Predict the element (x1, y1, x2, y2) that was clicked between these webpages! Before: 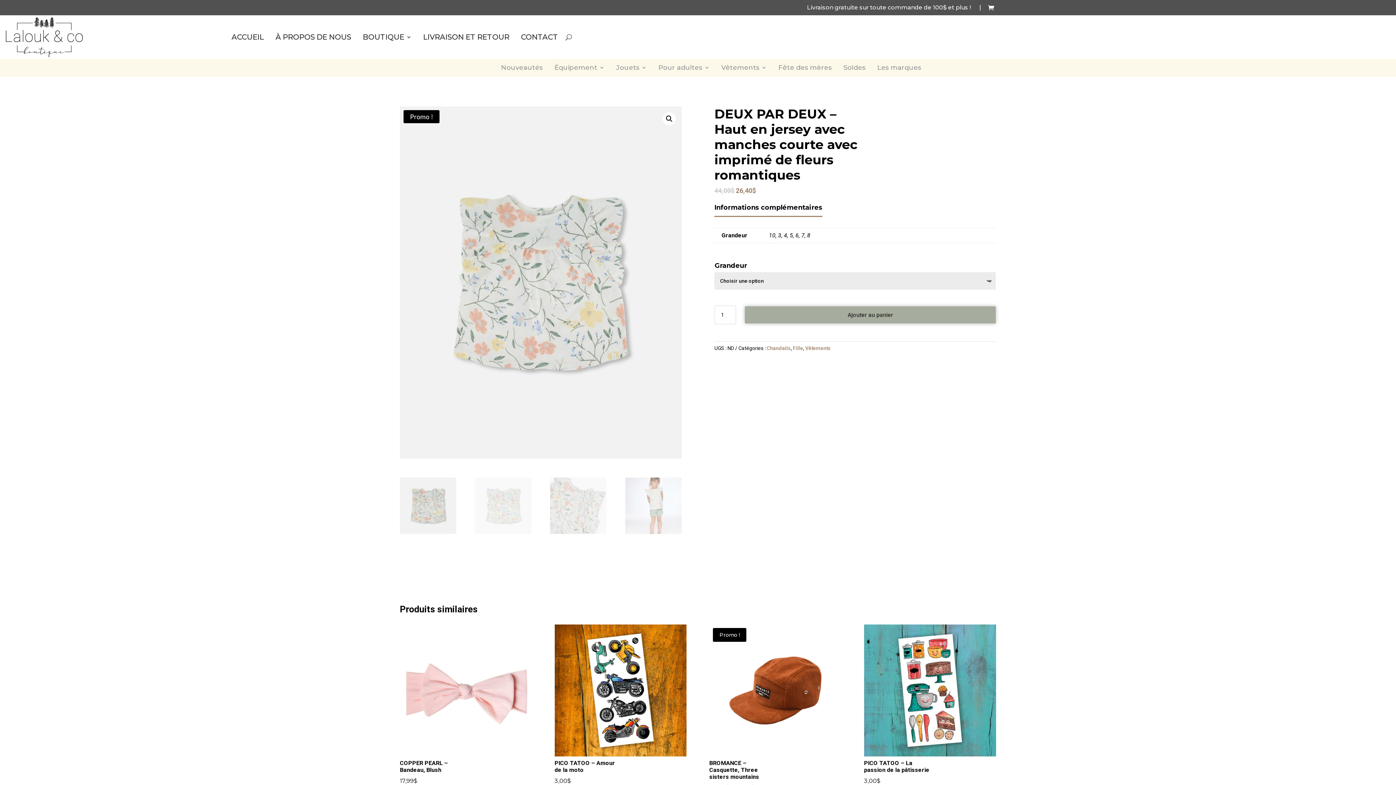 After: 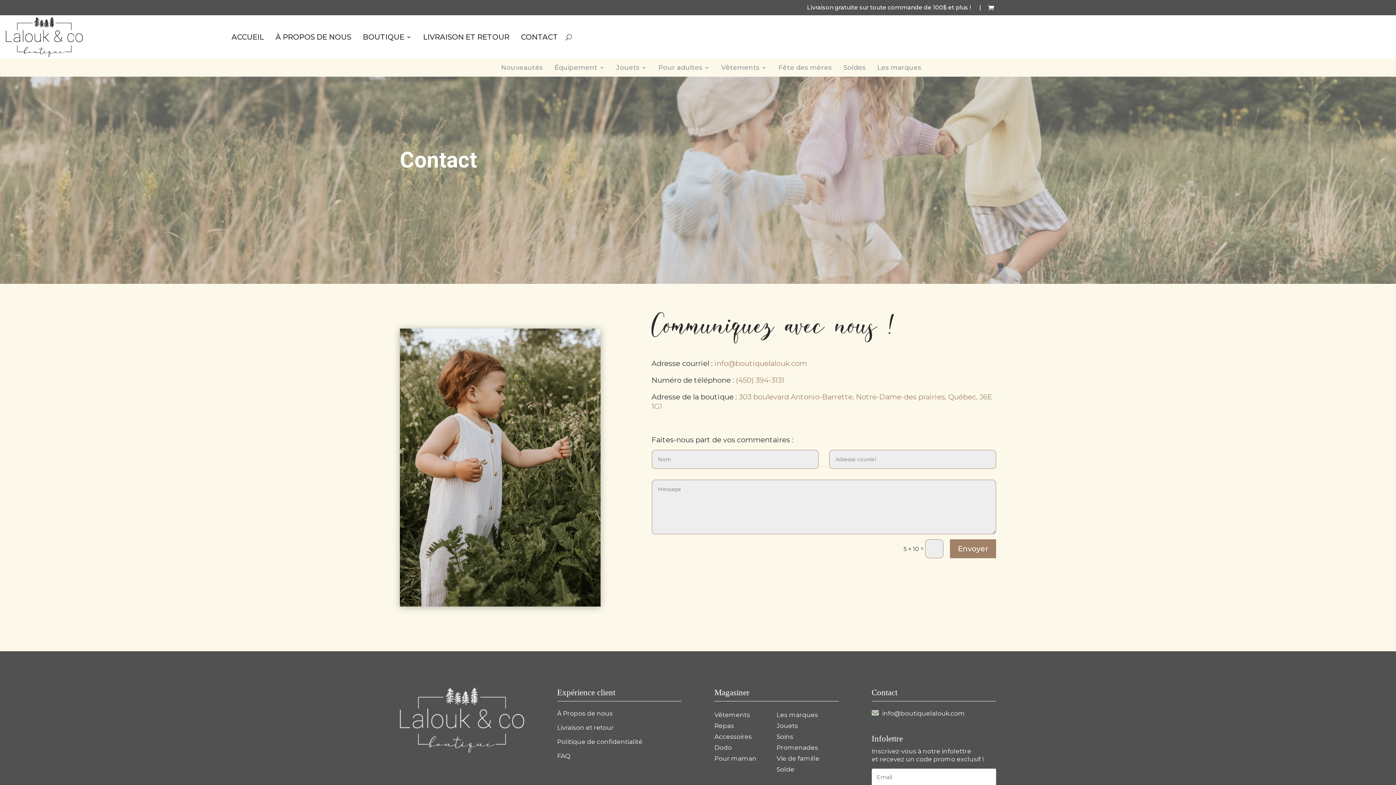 Action: label: CONTACT bbox: (521, 17, 558, 57)